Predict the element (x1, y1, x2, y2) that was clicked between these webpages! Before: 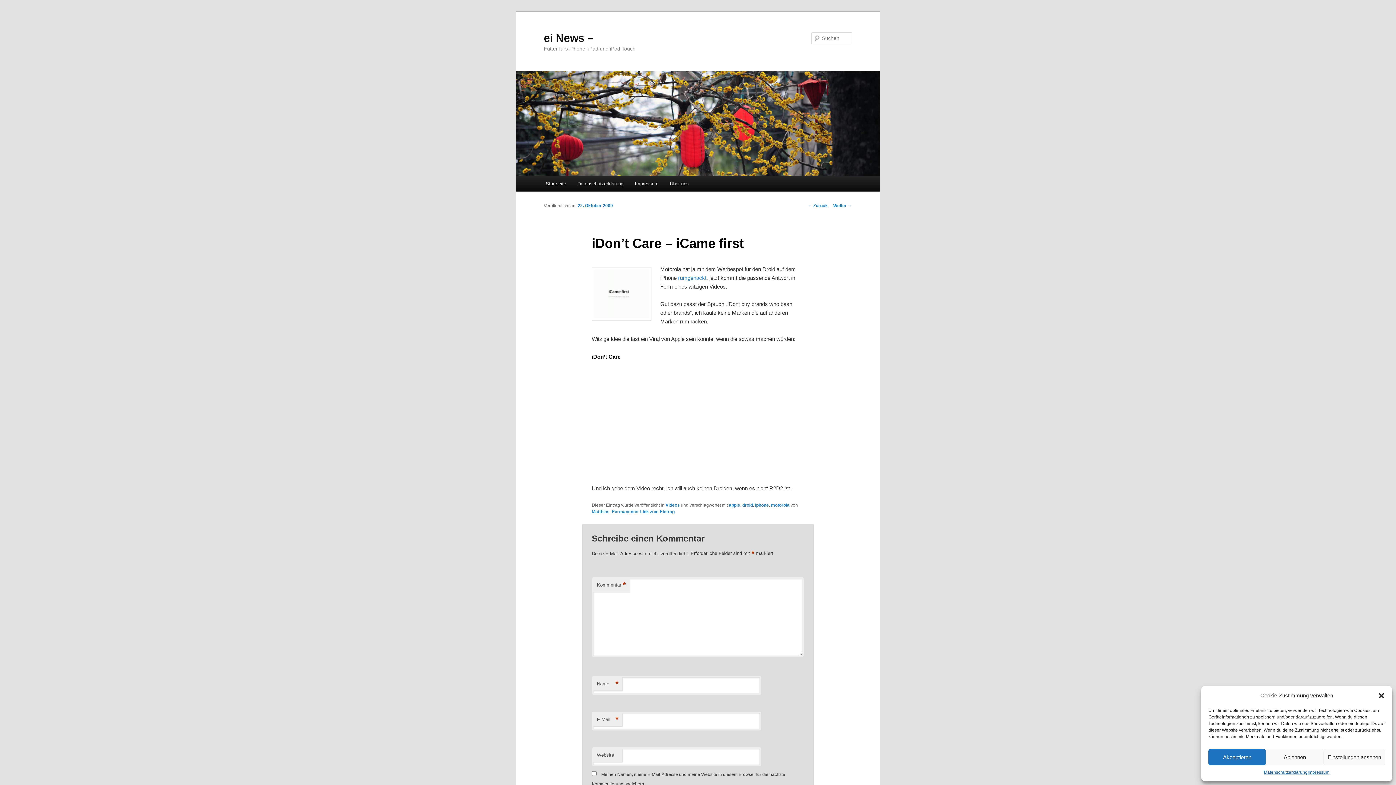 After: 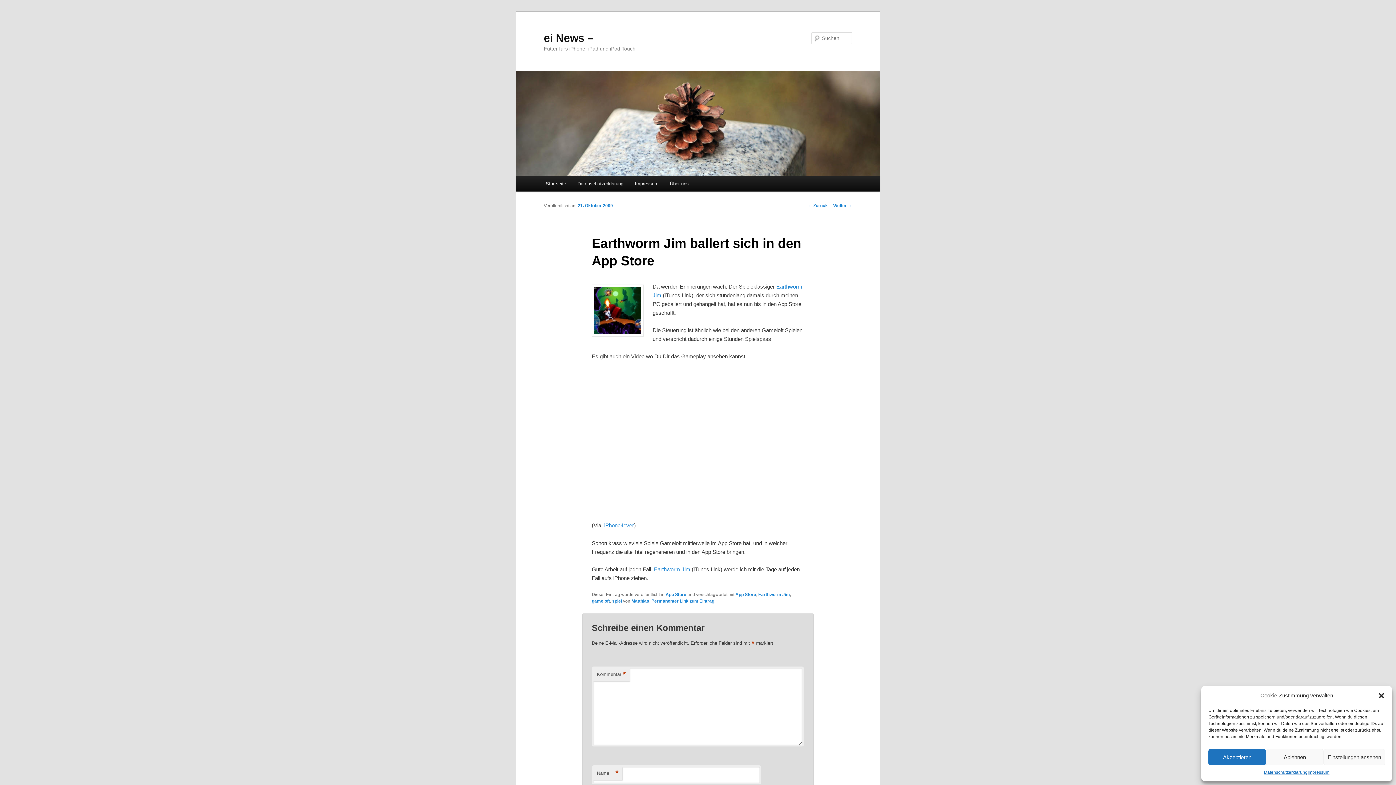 Action: bbox: (808, 203, 828, 208) label: ← Zurück